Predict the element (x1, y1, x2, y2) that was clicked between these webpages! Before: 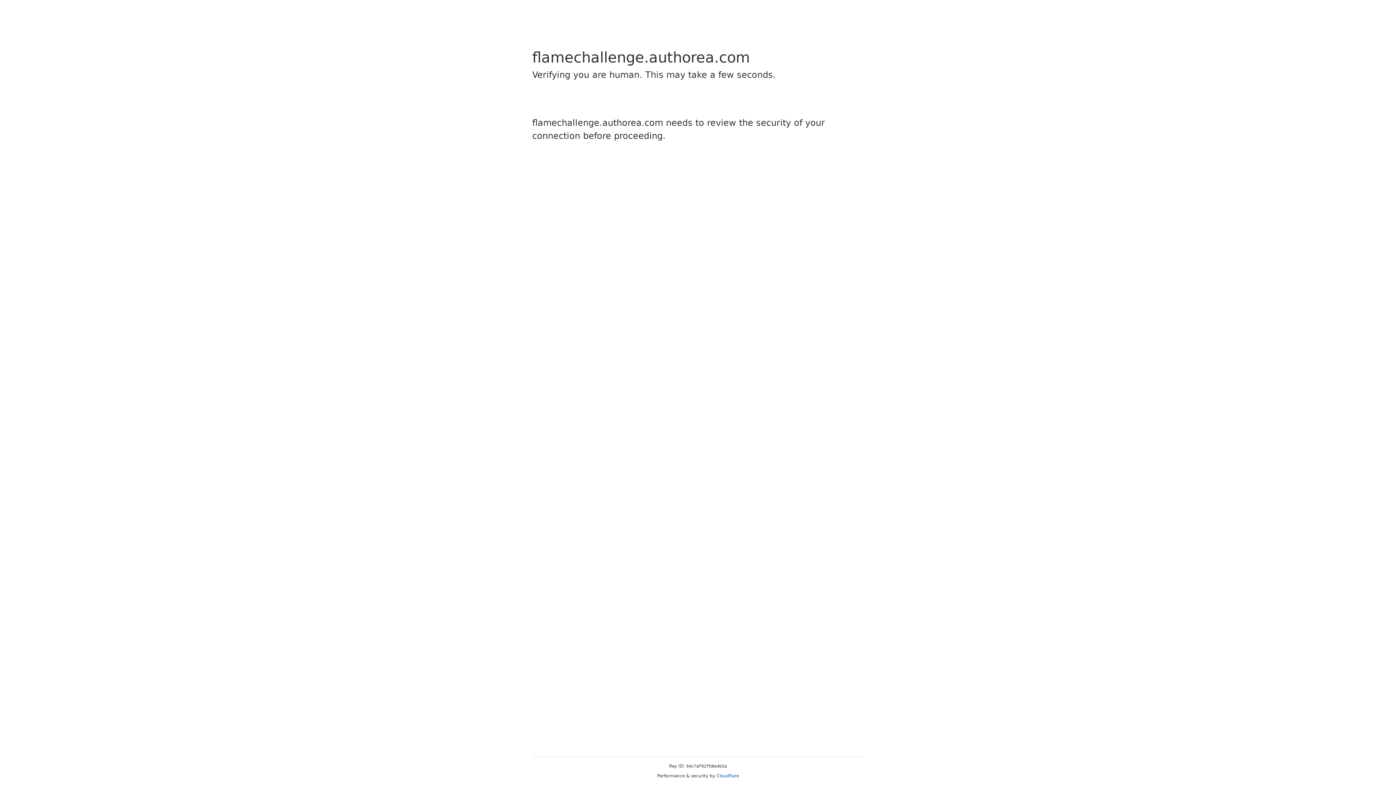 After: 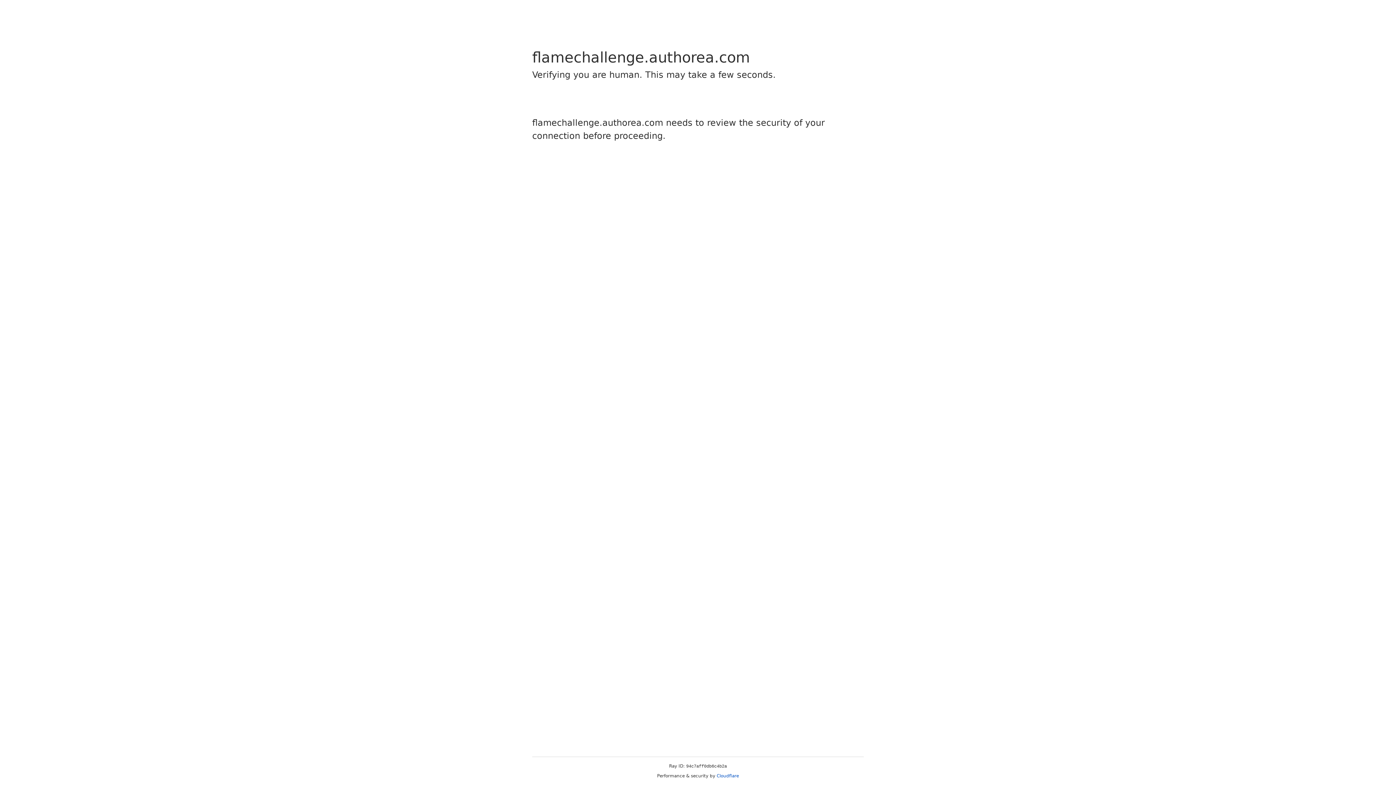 Action: label: Cloudflare bbox: (716, 773, 739, 778)